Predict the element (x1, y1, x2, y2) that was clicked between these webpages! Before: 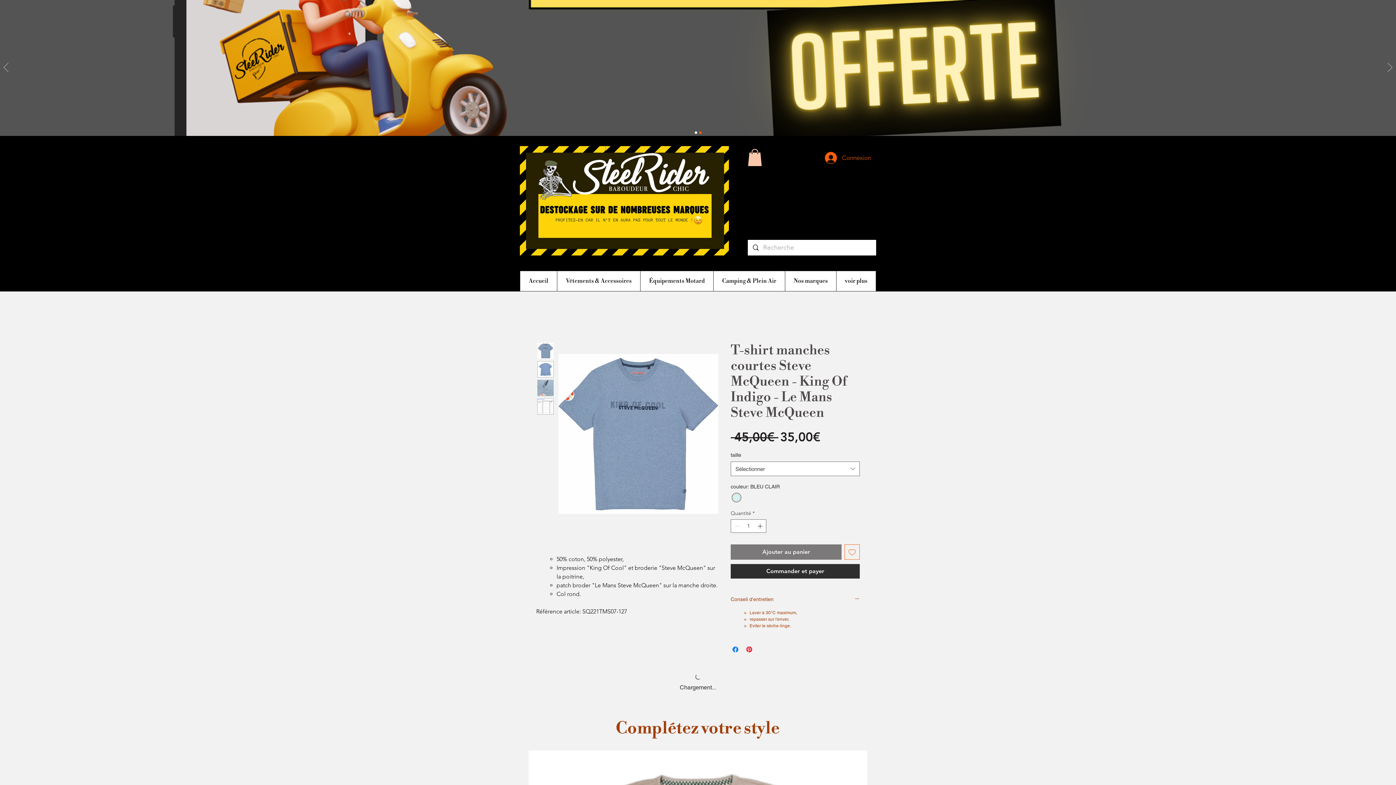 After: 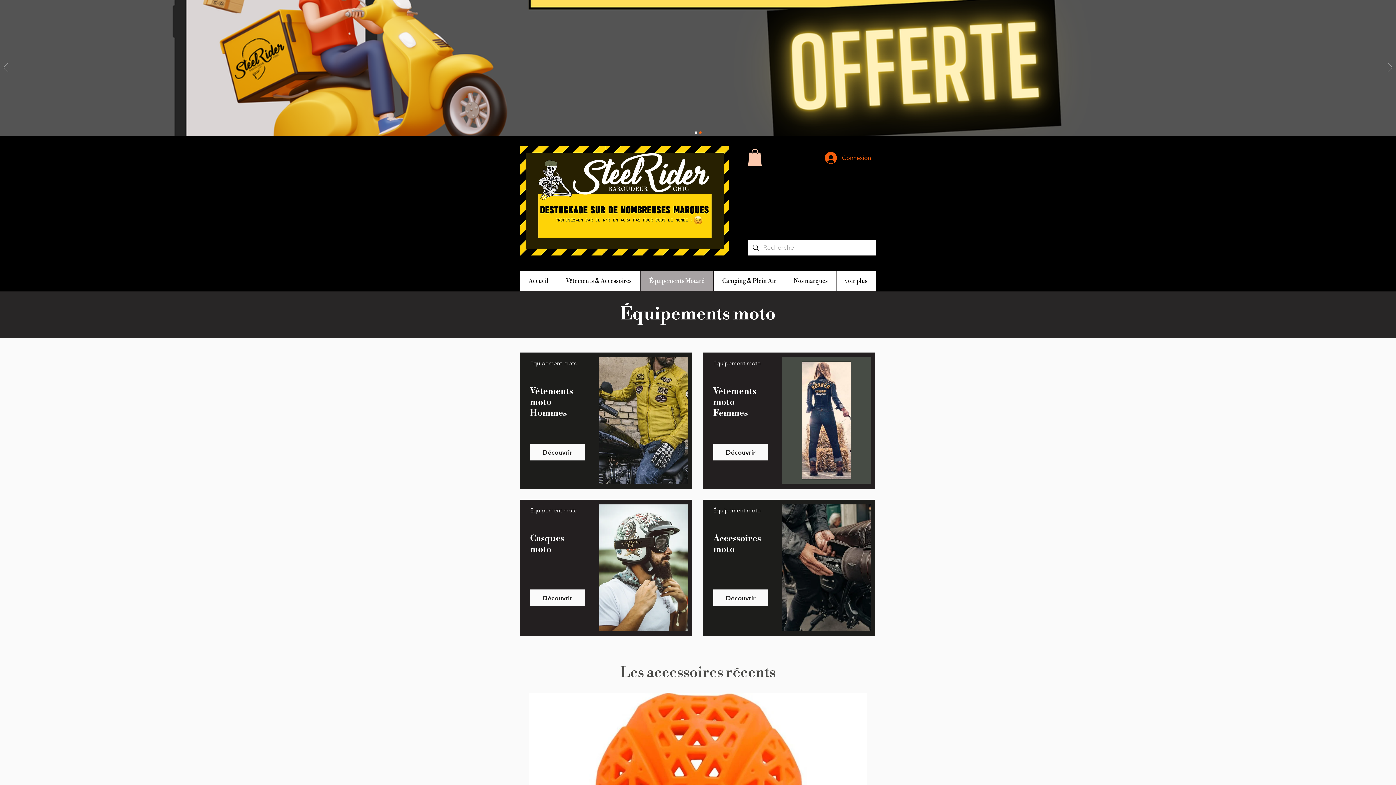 Action: label: Équipements Motard bbox: (640, 271, 713, 291)